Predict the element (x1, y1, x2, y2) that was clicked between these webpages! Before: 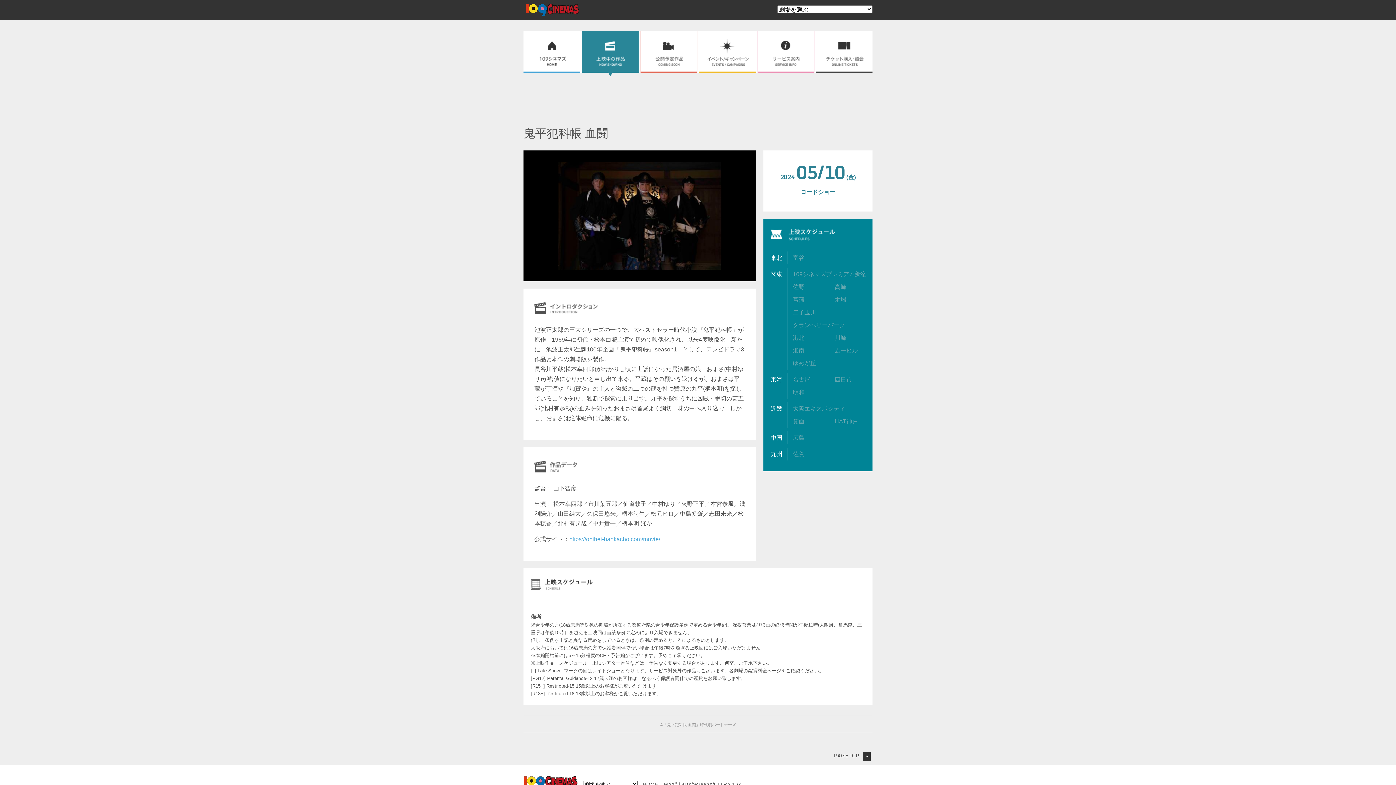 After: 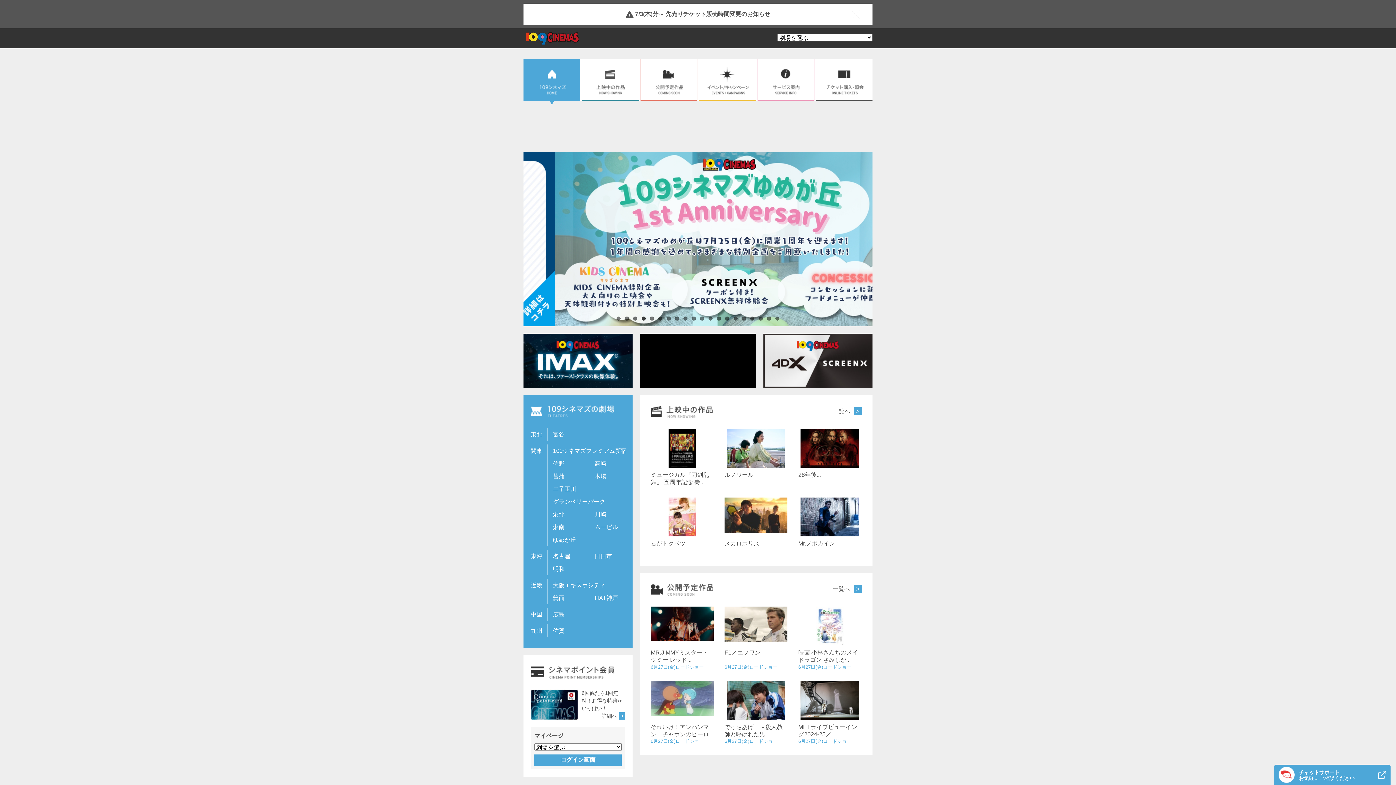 Action: bbox: (523, 30, 580, 72)